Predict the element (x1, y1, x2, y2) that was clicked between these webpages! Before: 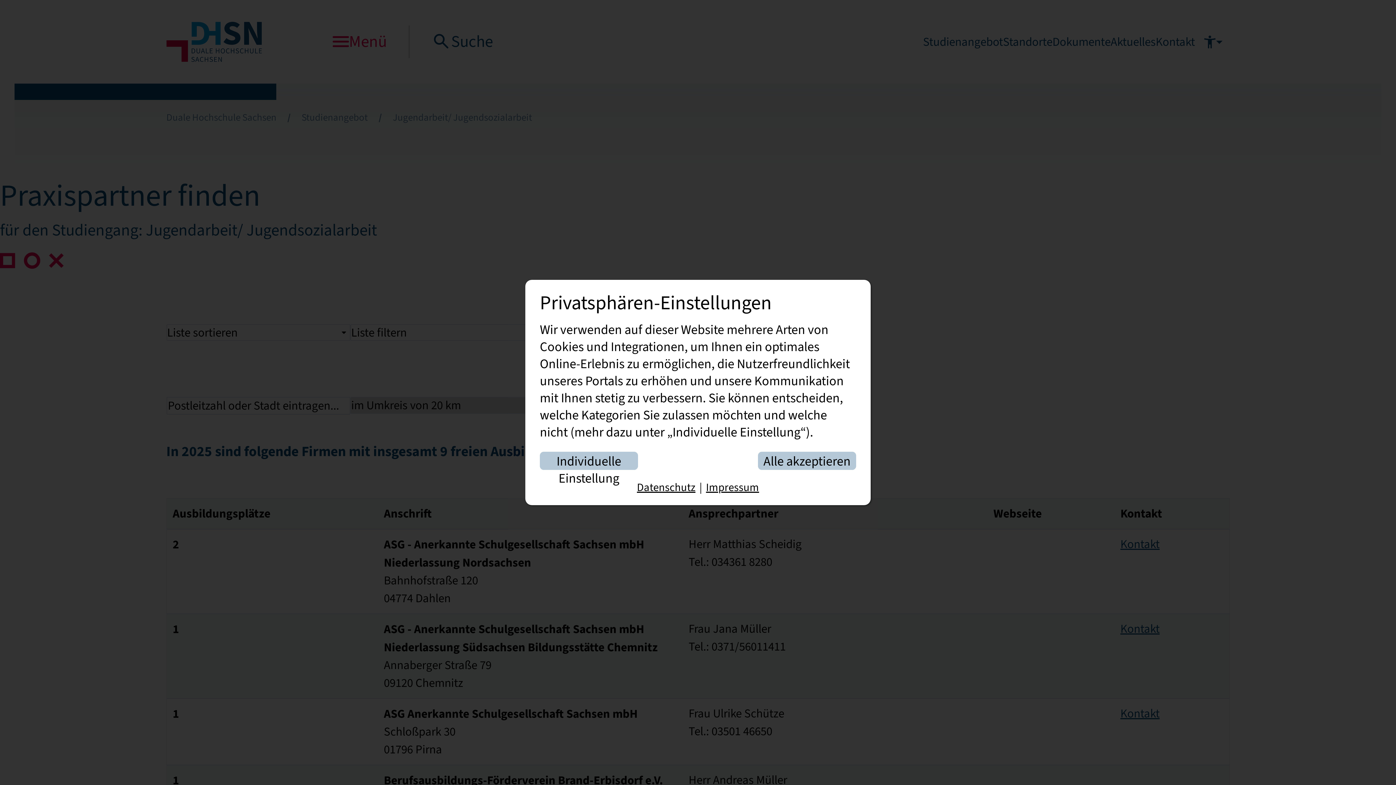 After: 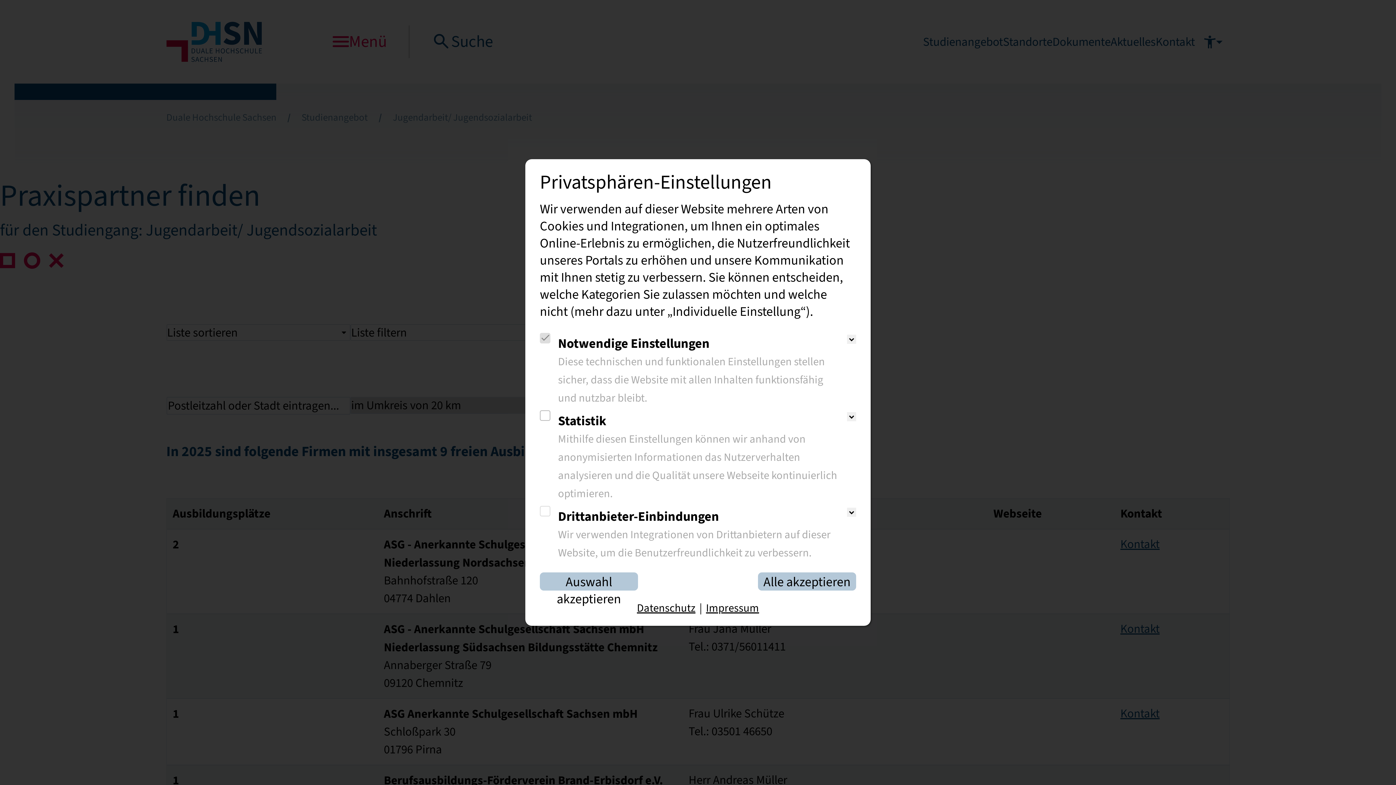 Action: label: Individuelle Einstellung bbox: (540, 452, 638, 470)